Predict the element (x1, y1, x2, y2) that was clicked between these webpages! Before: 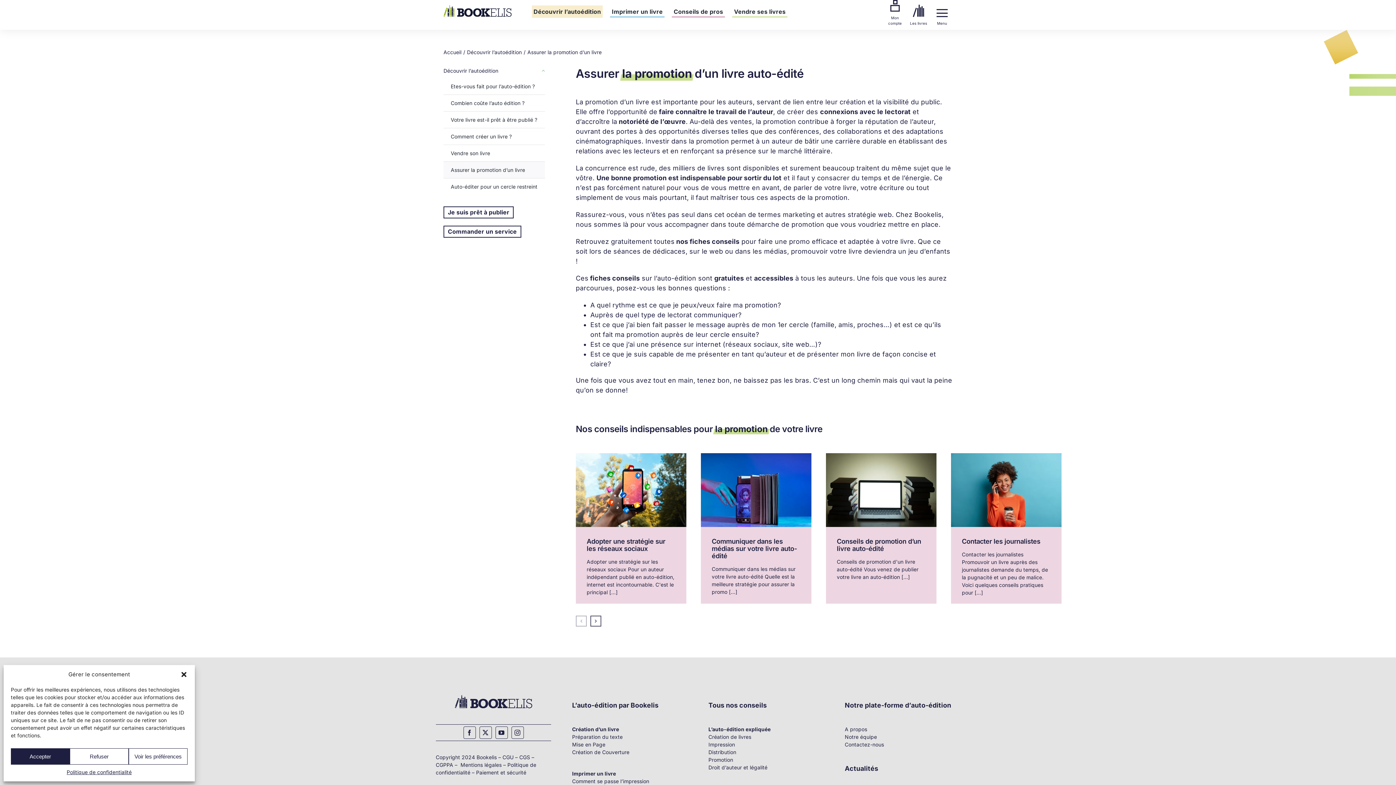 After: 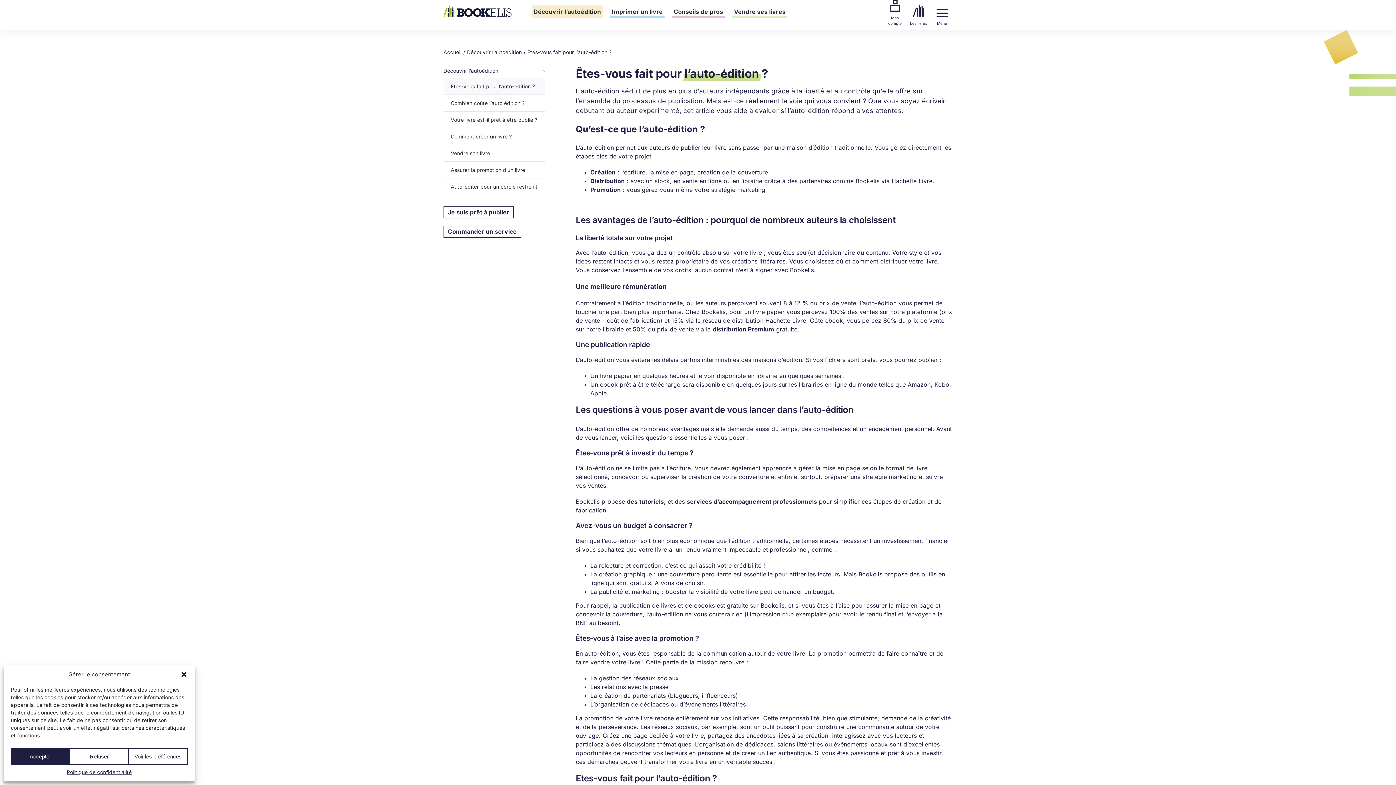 Action: label: Etes-vous fait pour l’auto-édition ? bbox: (443, 78, 544, 94)